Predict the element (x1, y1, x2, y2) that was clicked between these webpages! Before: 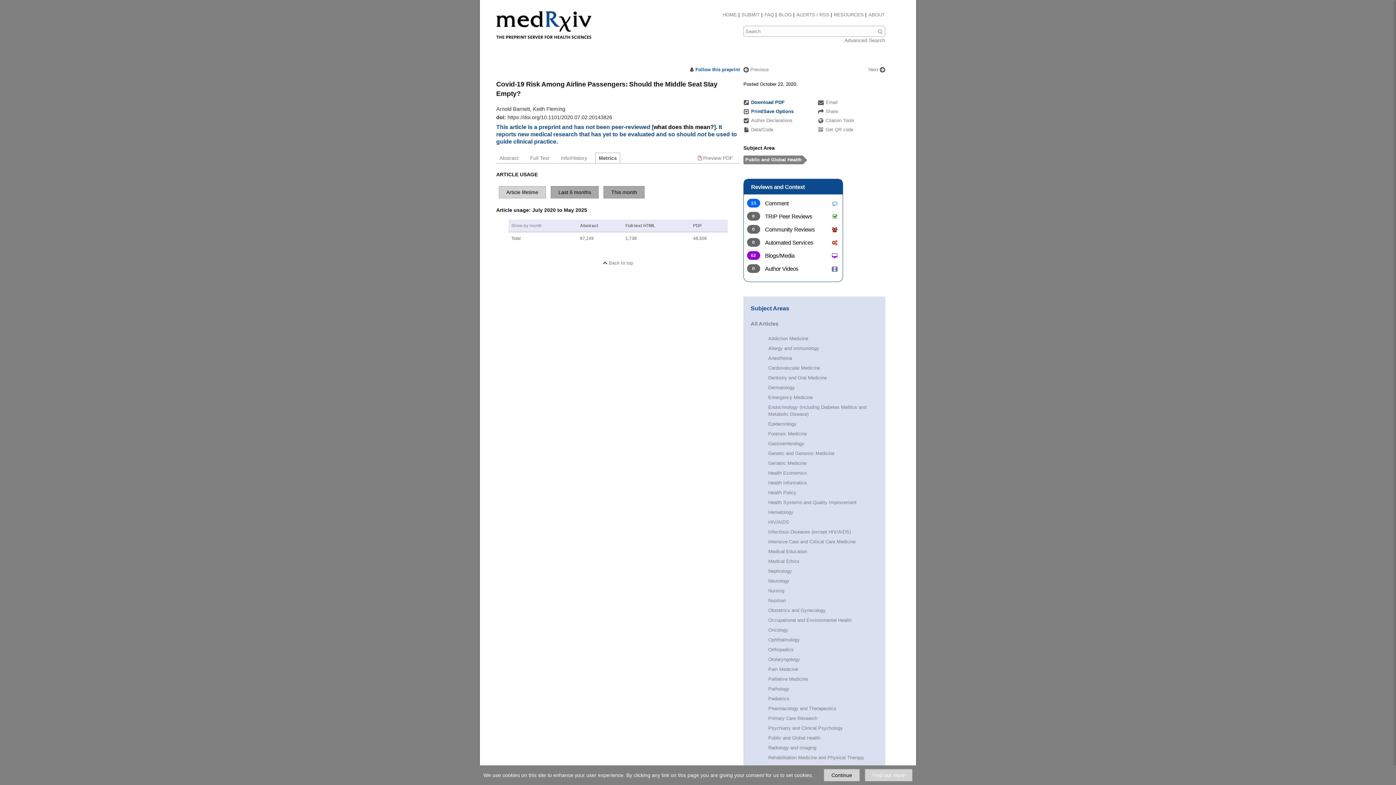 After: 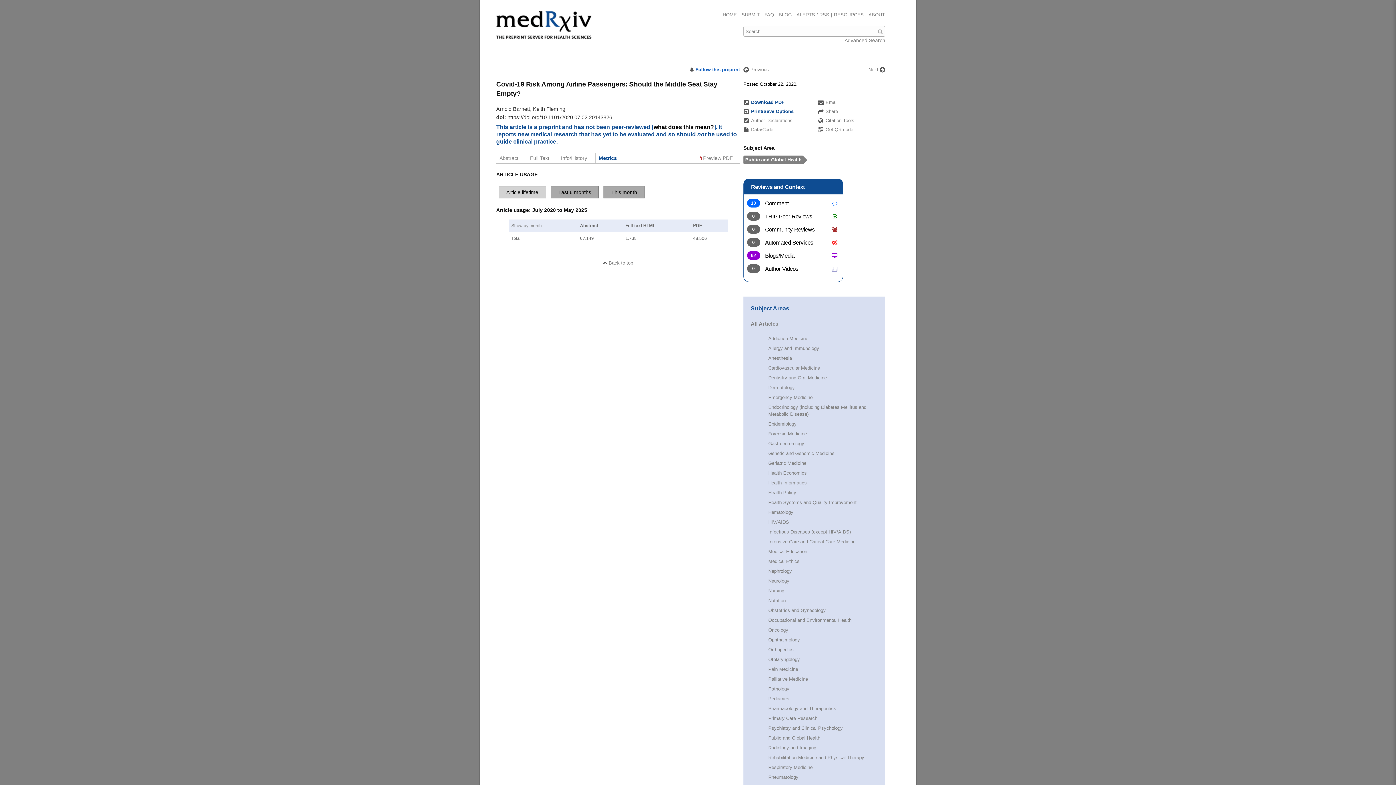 Action: label: Metrics bbox: (595, 152, 620, 163)